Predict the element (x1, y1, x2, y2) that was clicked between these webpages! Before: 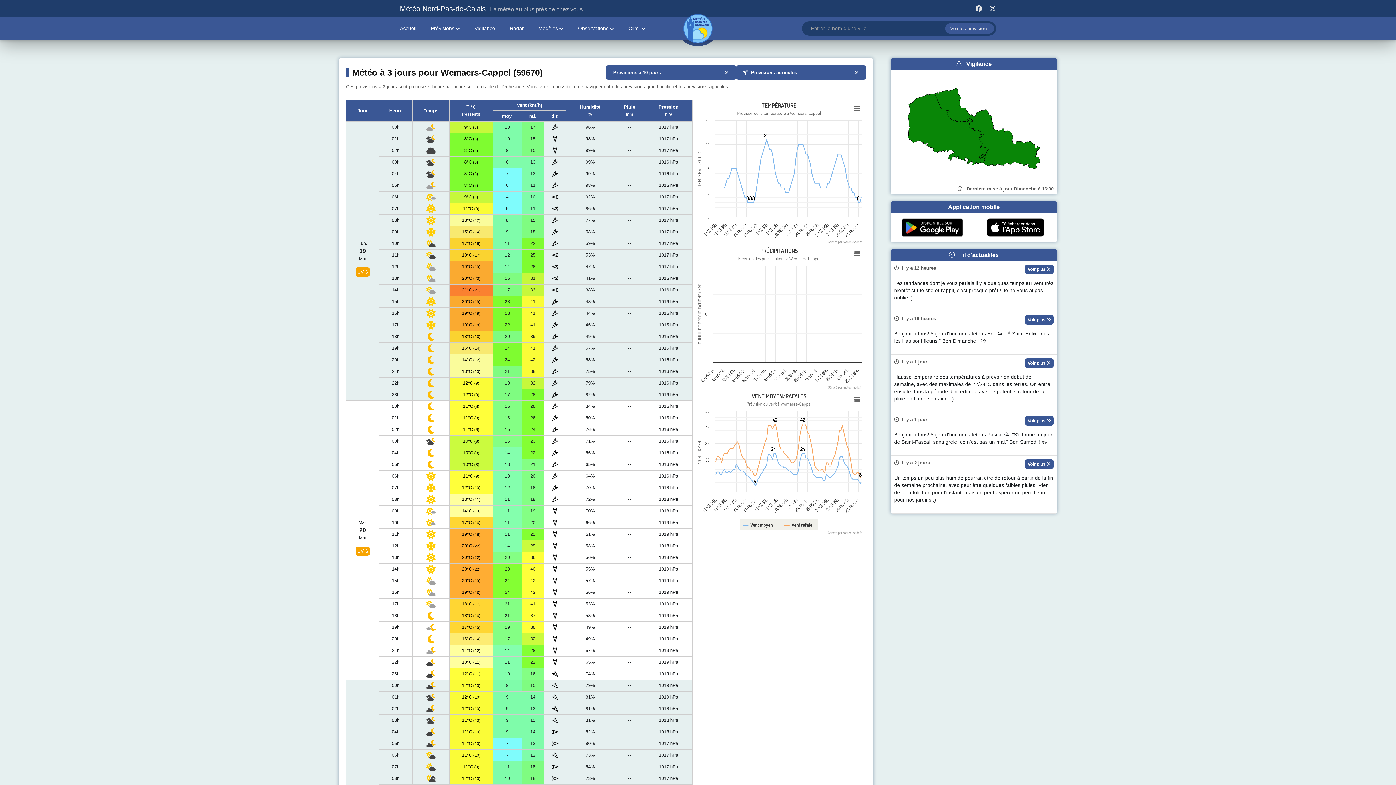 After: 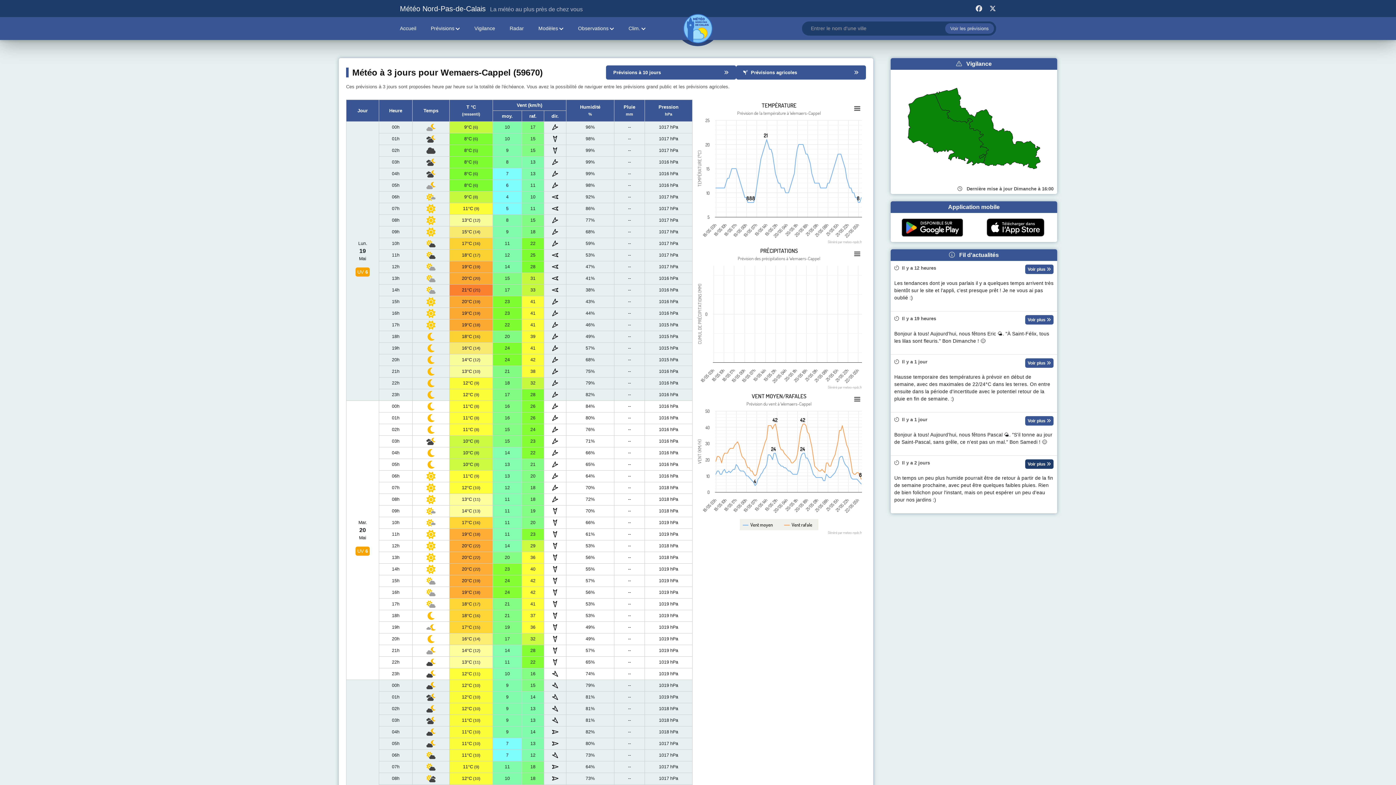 Action: label: Voir plus  bbox: (1025, 459, 1053, 469)